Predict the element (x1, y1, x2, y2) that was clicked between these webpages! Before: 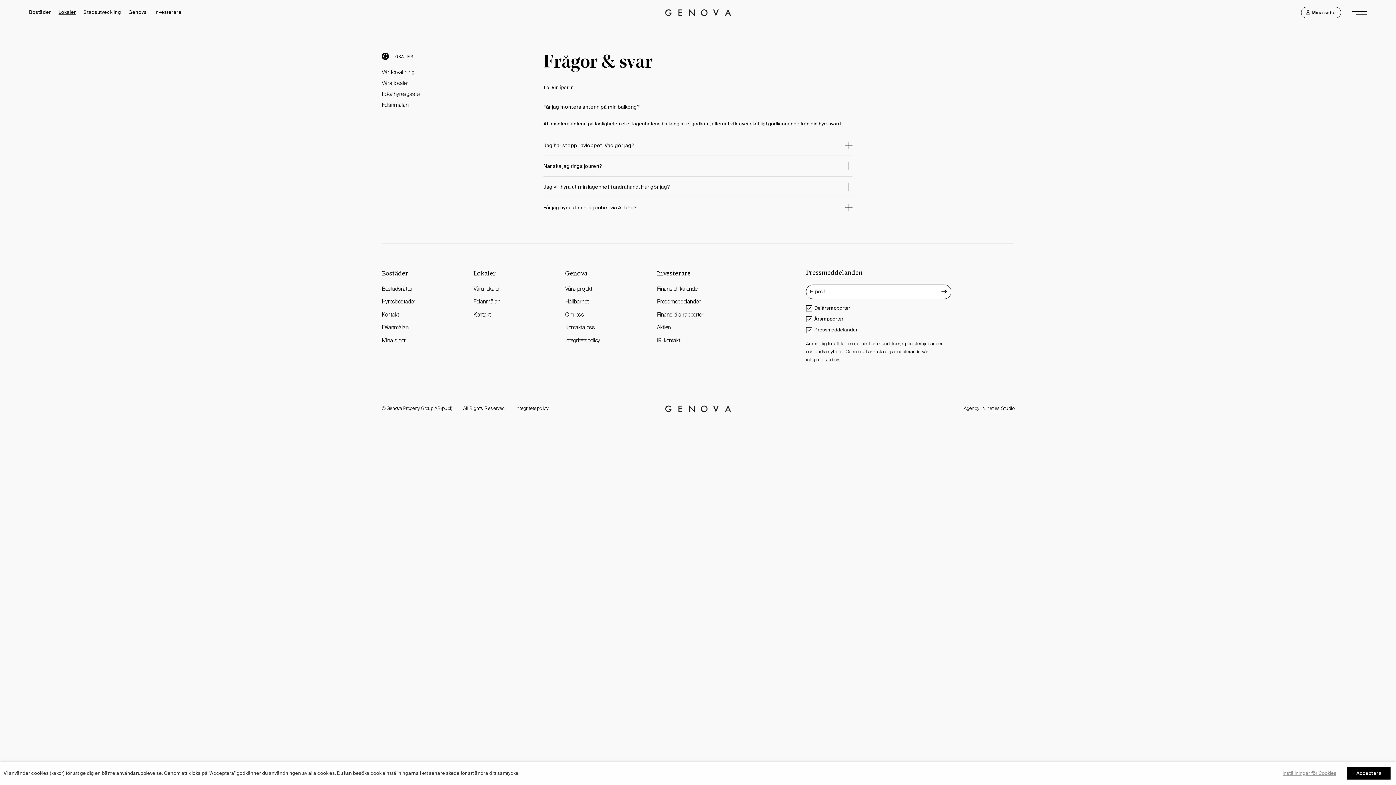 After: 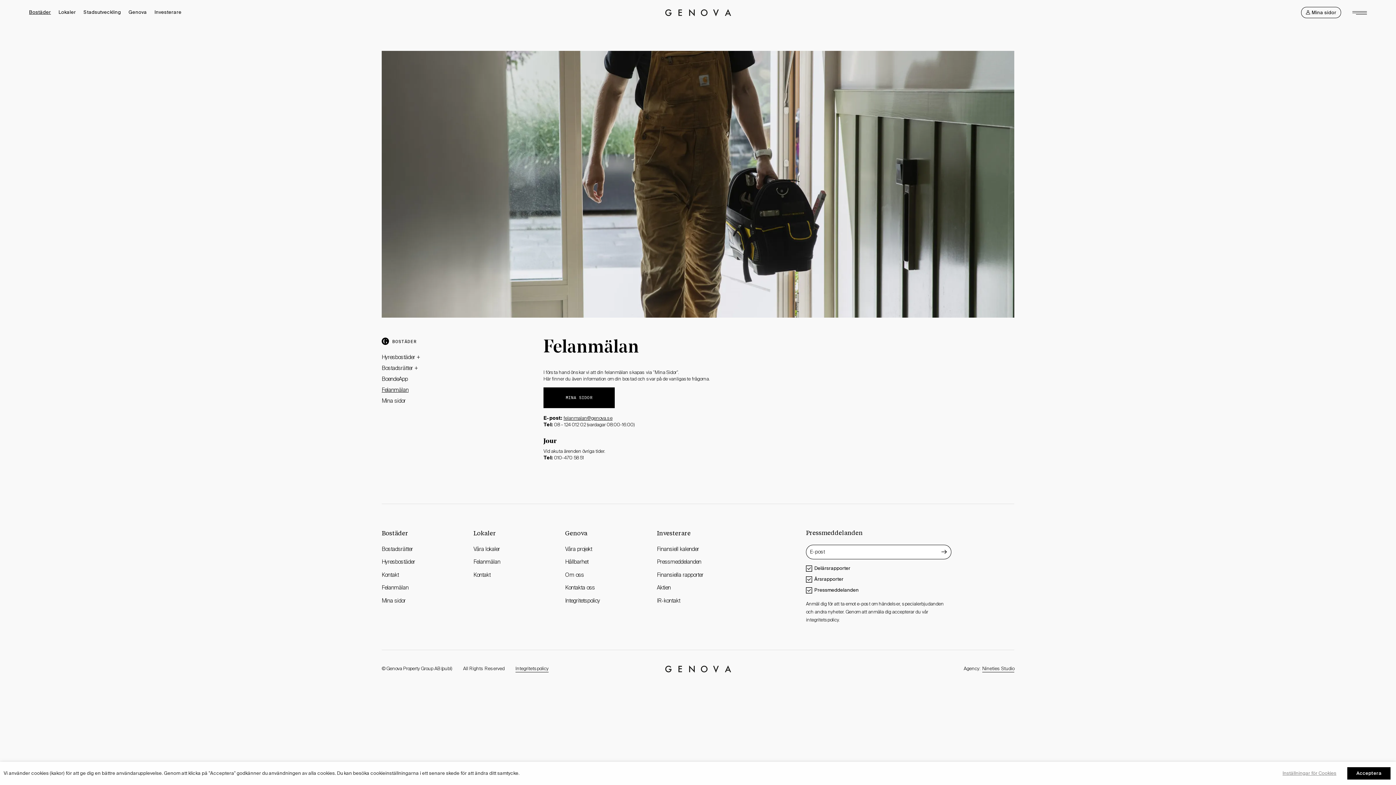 Action: label: Felanmälan bbox: (381, 321, 408, 334)